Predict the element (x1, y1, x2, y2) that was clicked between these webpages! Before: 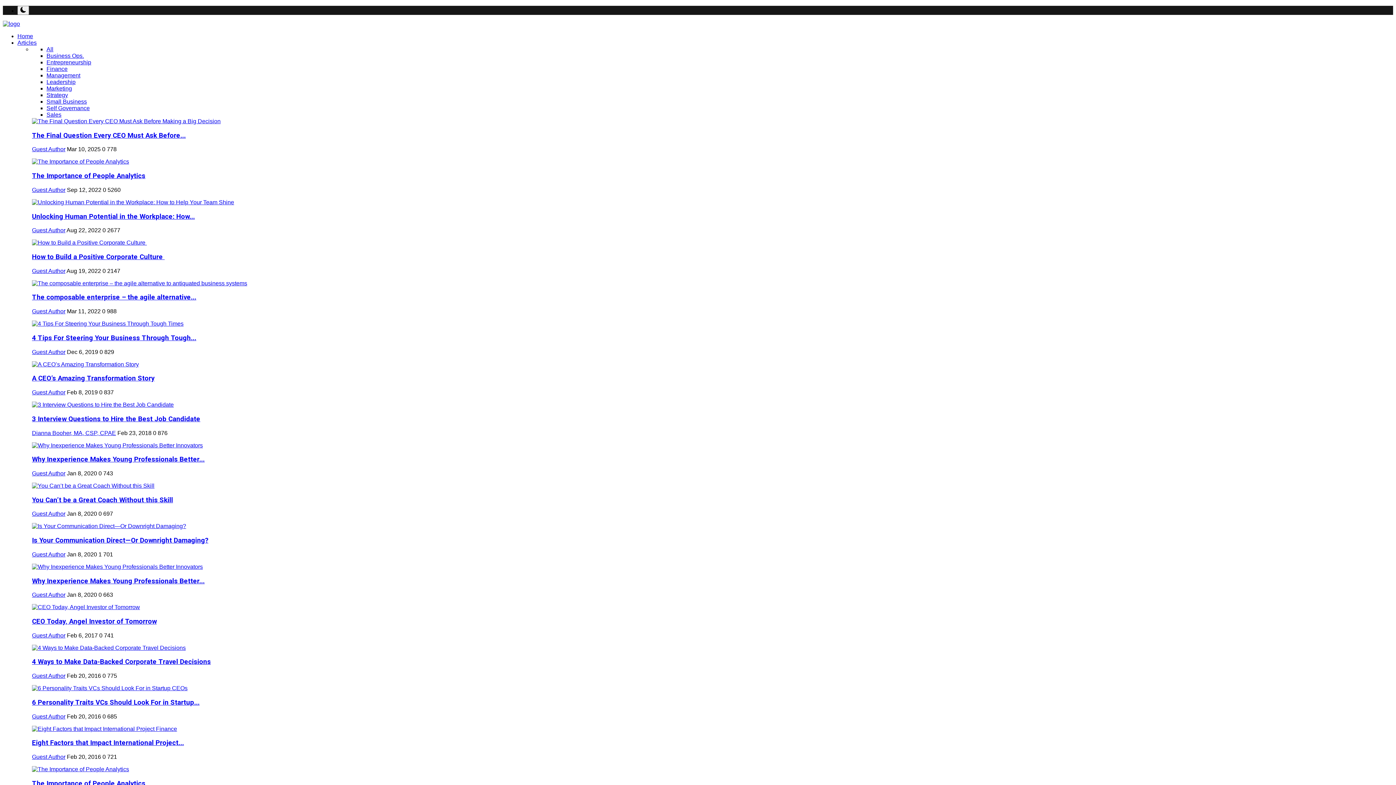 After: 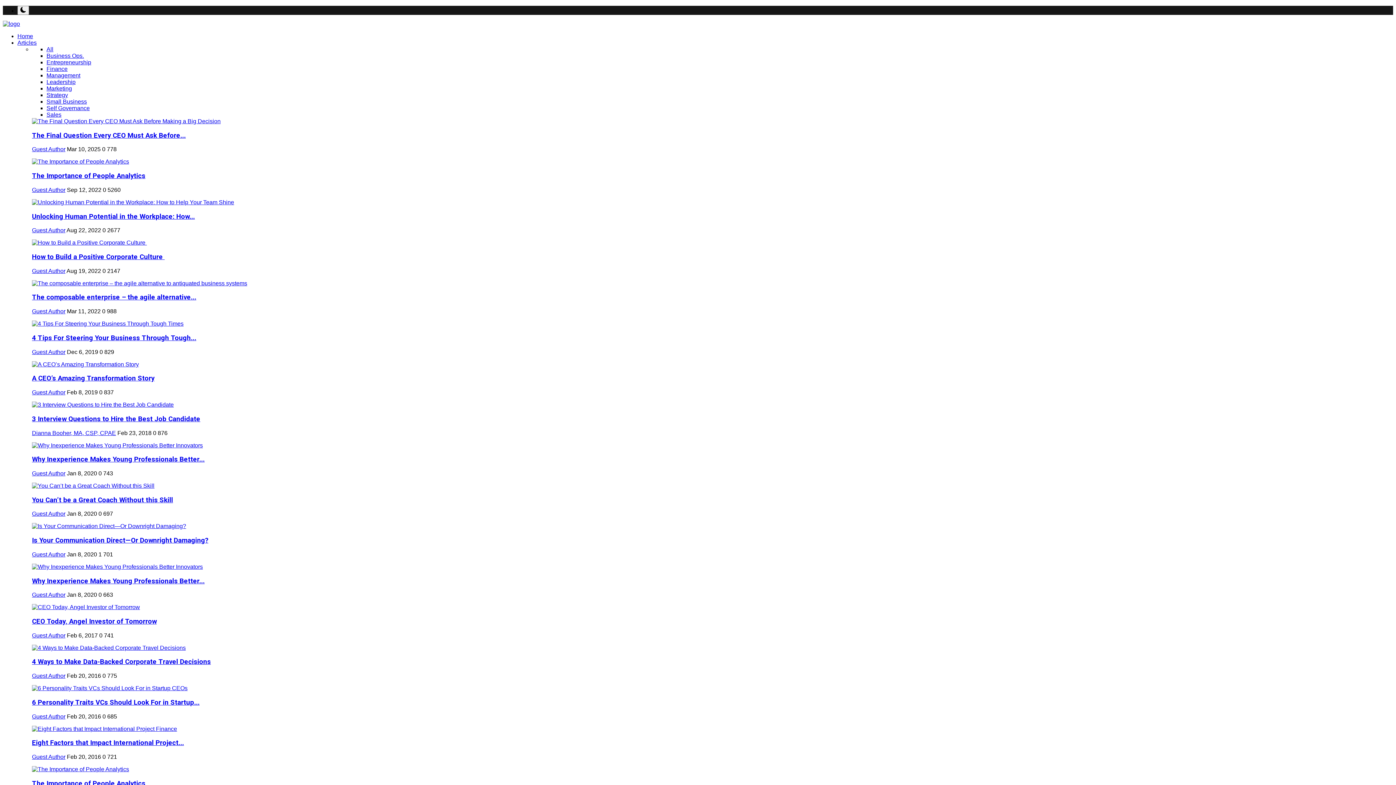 Action: label: Entrepreneurship bbox: (46, 59, 91, 65)